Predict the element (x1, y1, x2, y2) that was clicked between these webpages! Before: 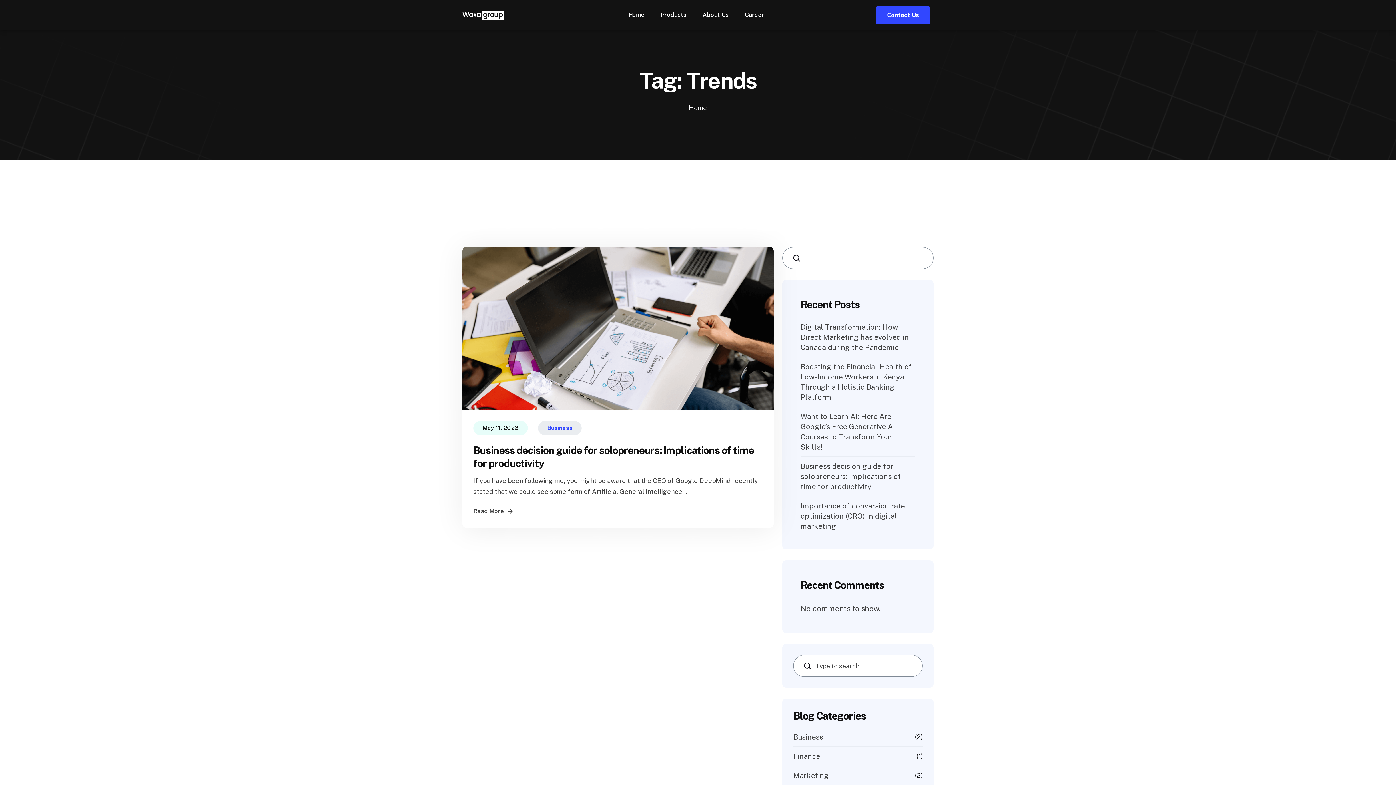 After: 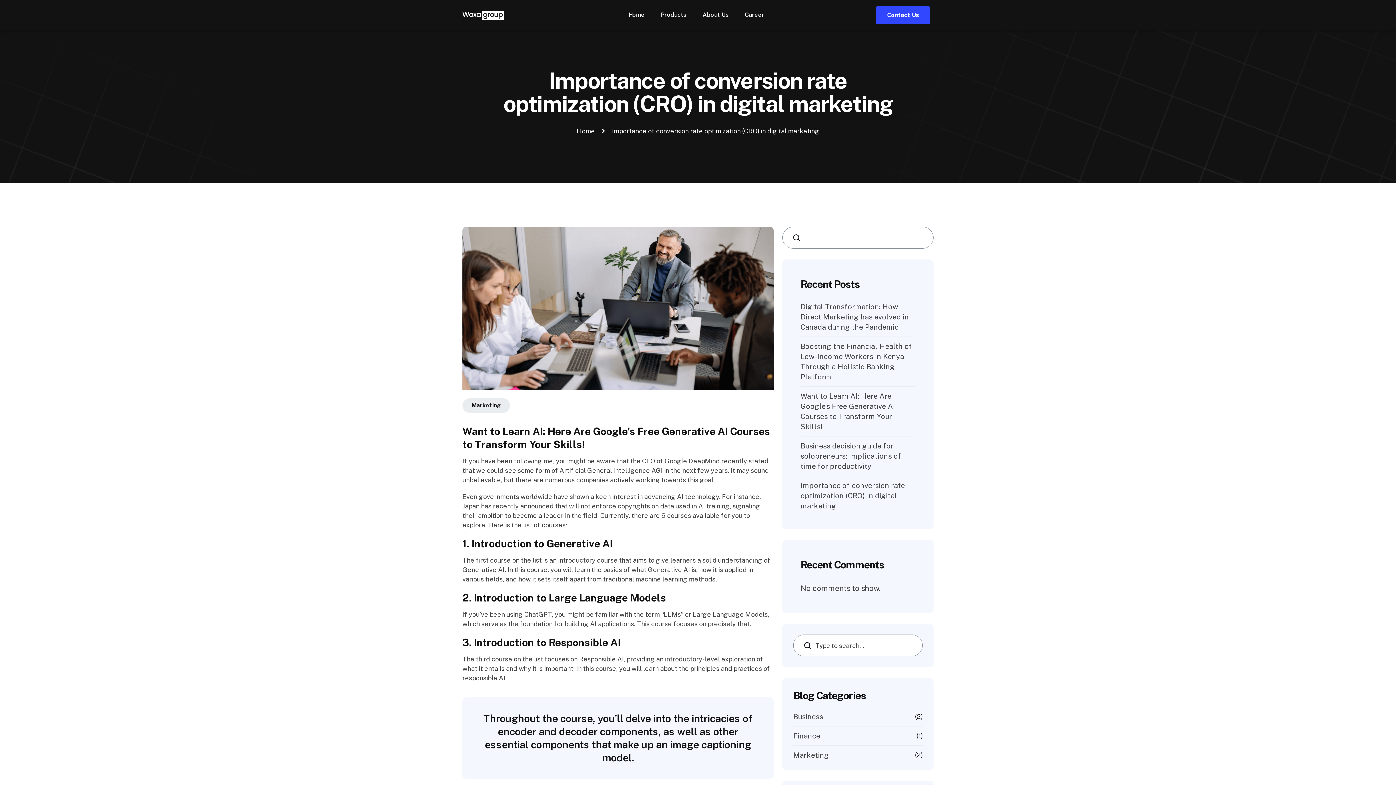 Action: bbox: (800, 501, 915, 531) label: Importance of conversion rate optimization (CRO) in digital marketing